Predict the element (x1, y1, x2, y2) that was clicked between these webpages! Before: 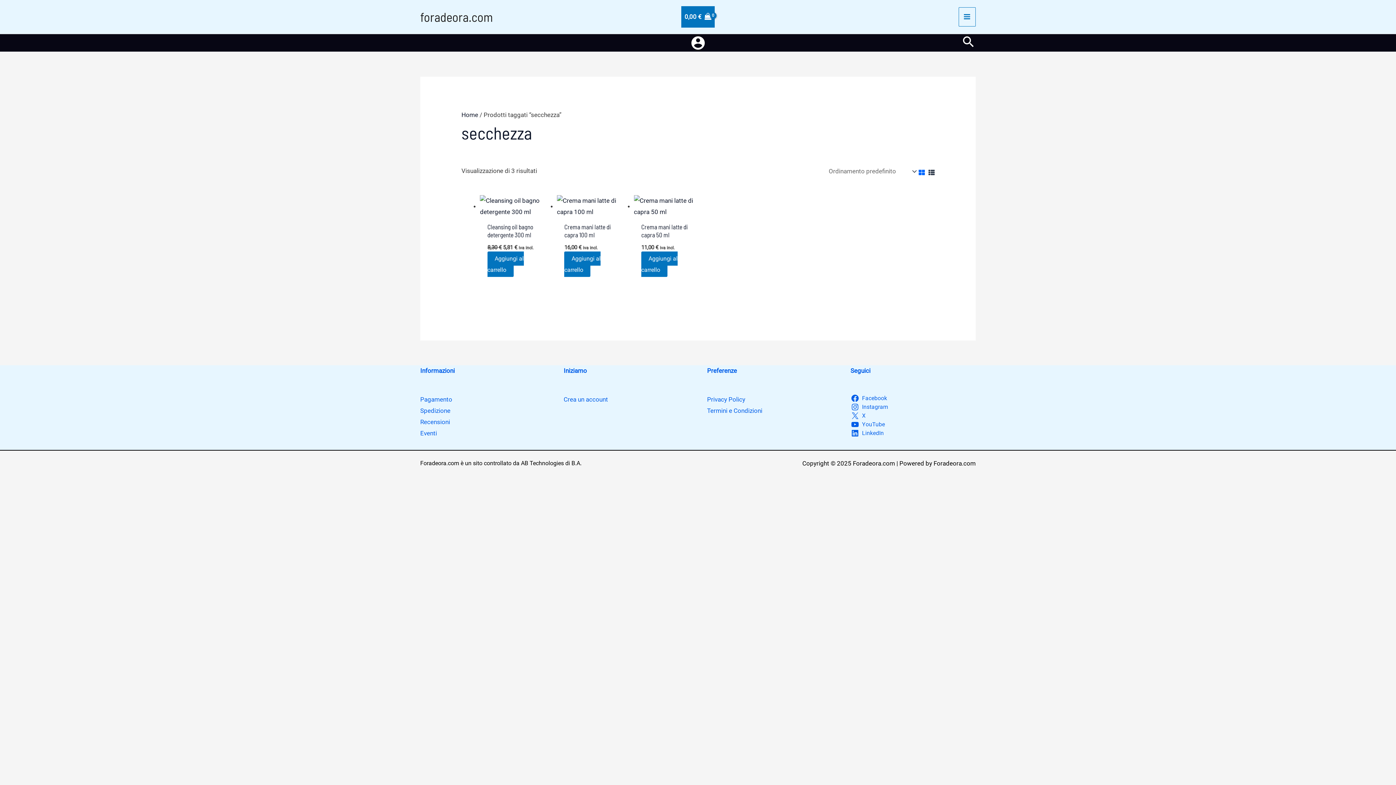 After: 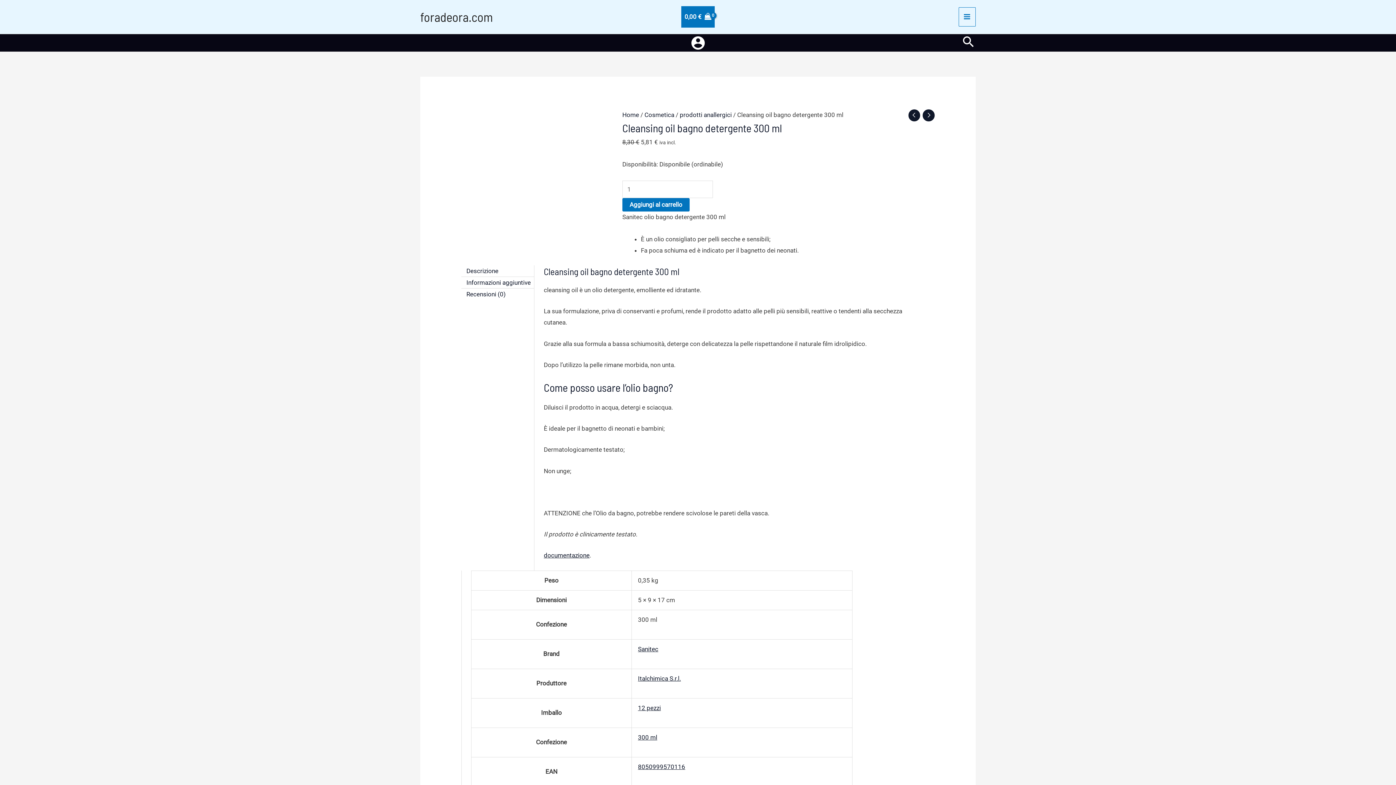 Action: label: Cleansing oil bagno detergente 300 ml bbox: (487, 222, 542, 238)